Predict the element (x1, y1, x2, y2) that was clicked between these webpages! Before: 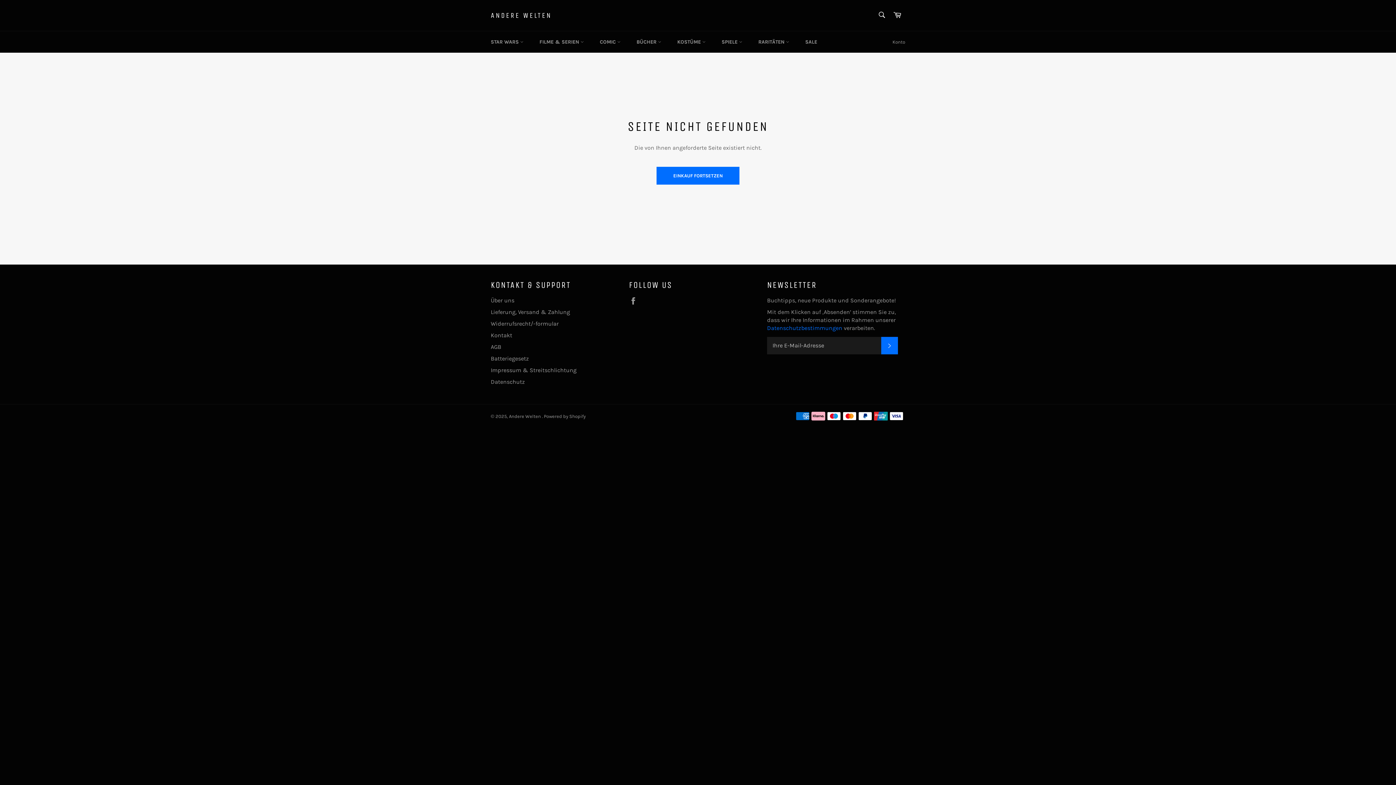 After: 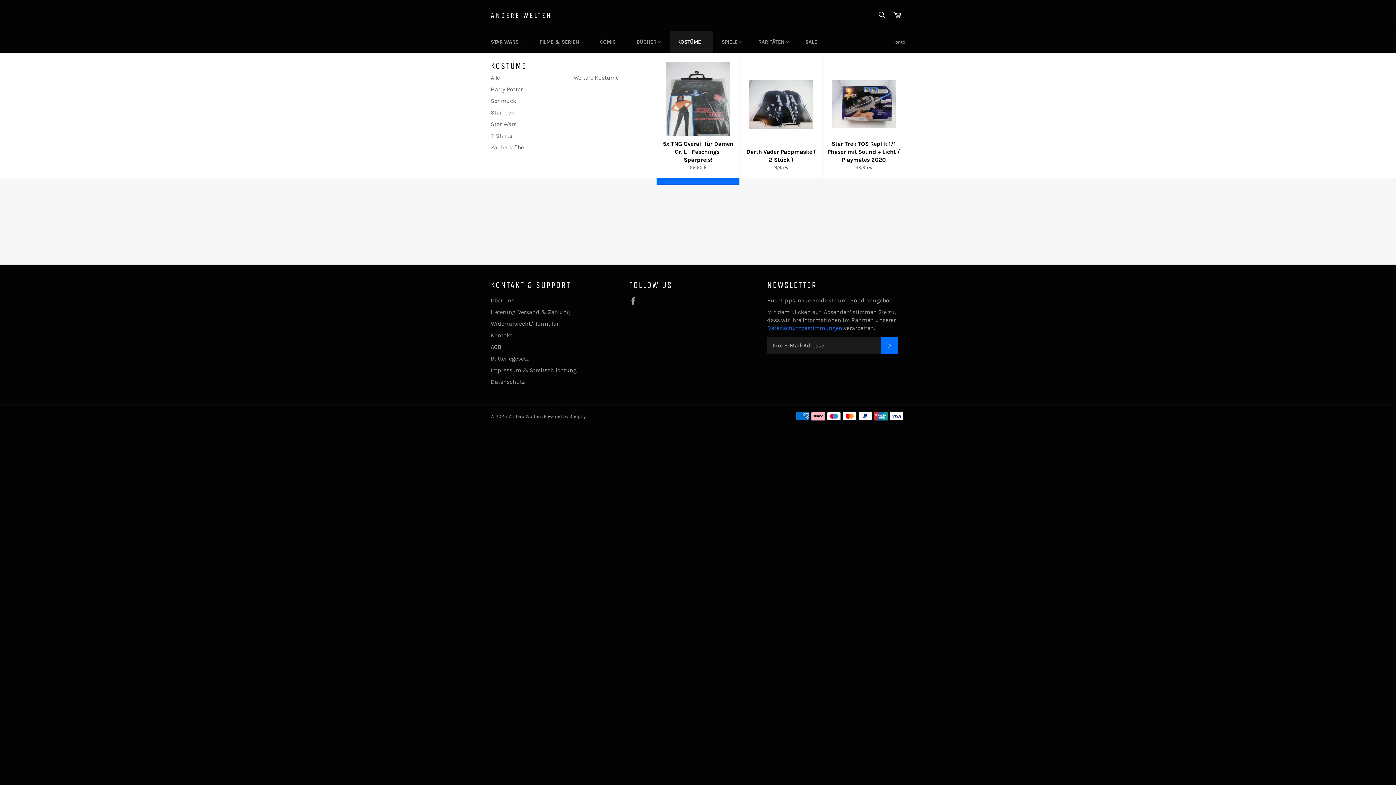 Action: label: KOSTÜME  bbox: (670, 31, 713, 52)